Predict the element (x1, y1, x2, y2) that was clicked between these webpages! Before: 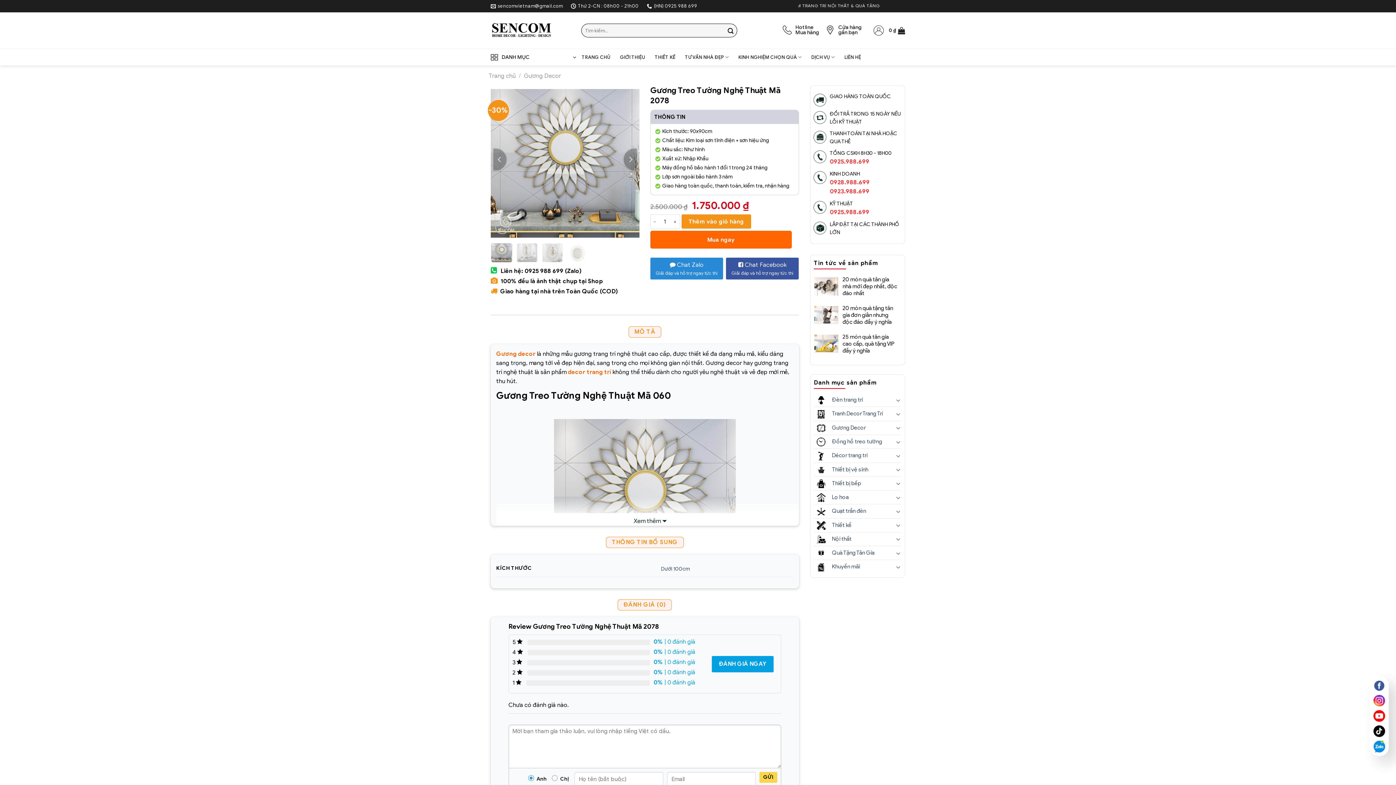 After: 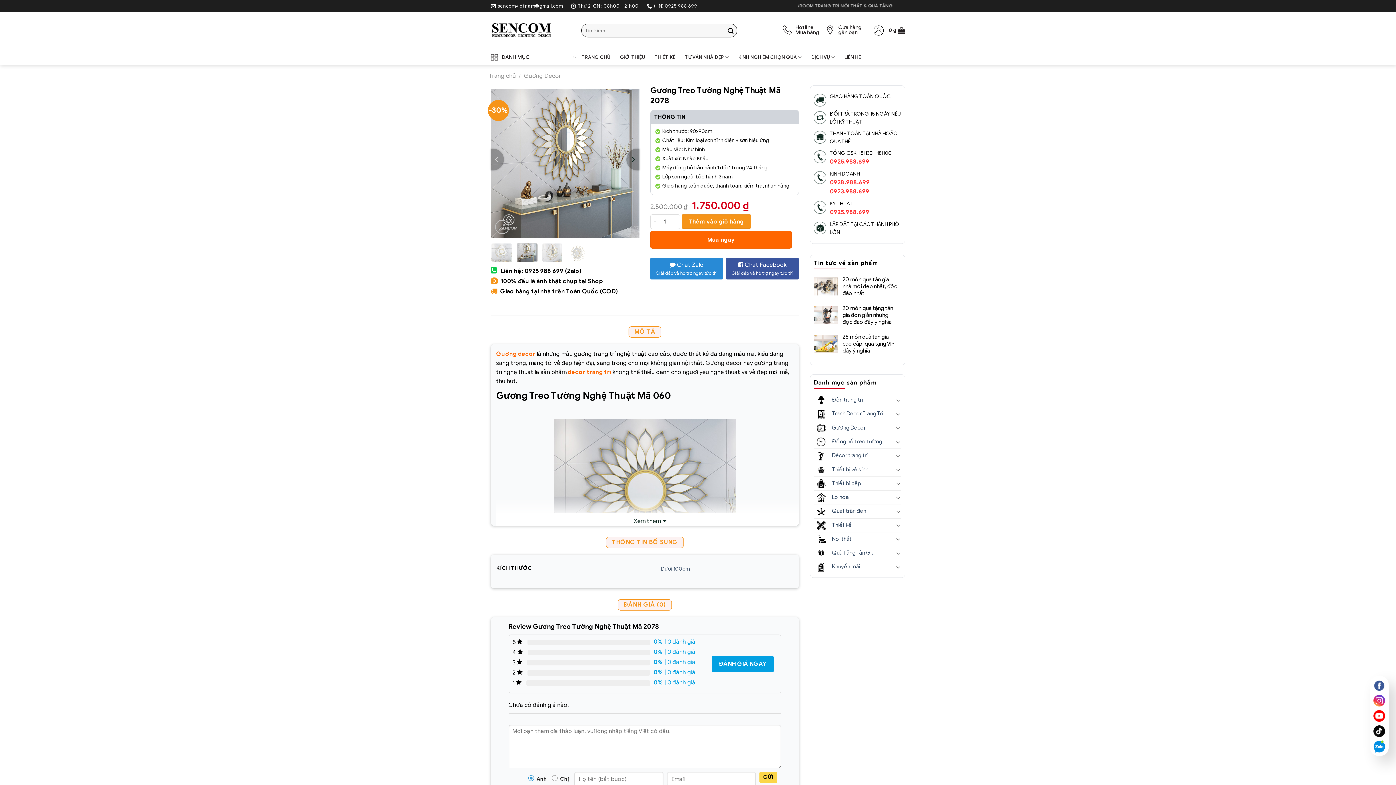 Action: bbox: (623, 148, 636, 170) label: Next